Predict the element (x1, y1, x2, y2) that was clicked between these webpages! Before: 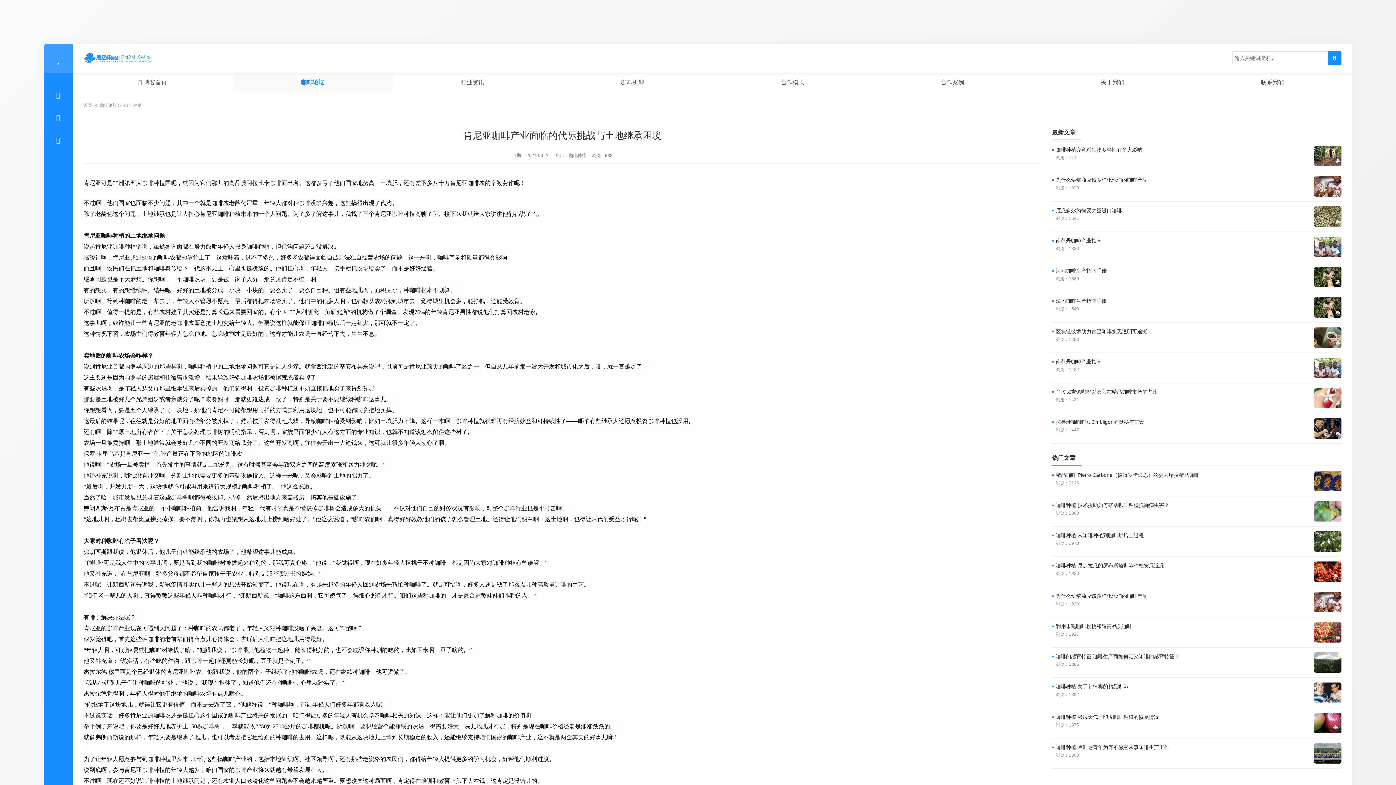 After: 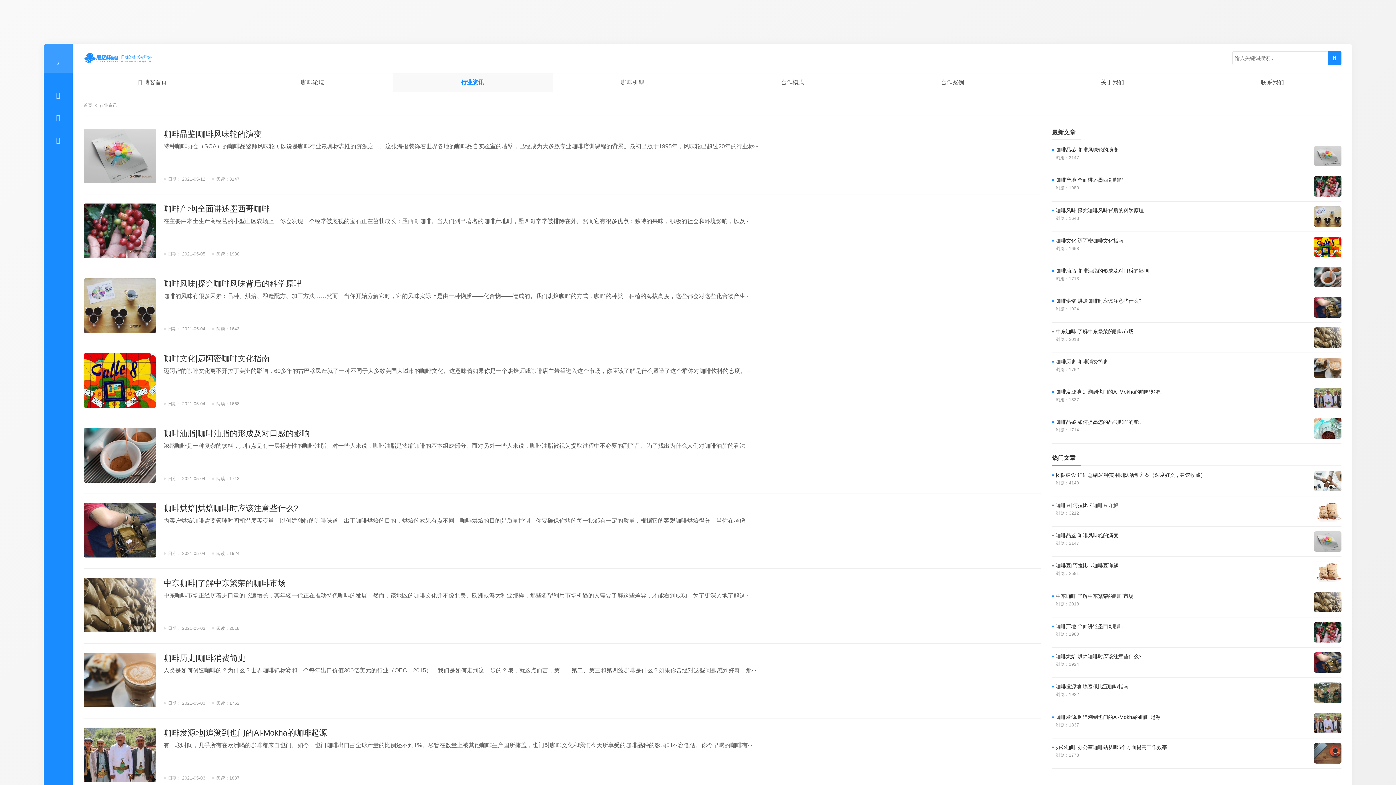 Action: label: 行业资讯 bbox: (392, 73, 552, 91)